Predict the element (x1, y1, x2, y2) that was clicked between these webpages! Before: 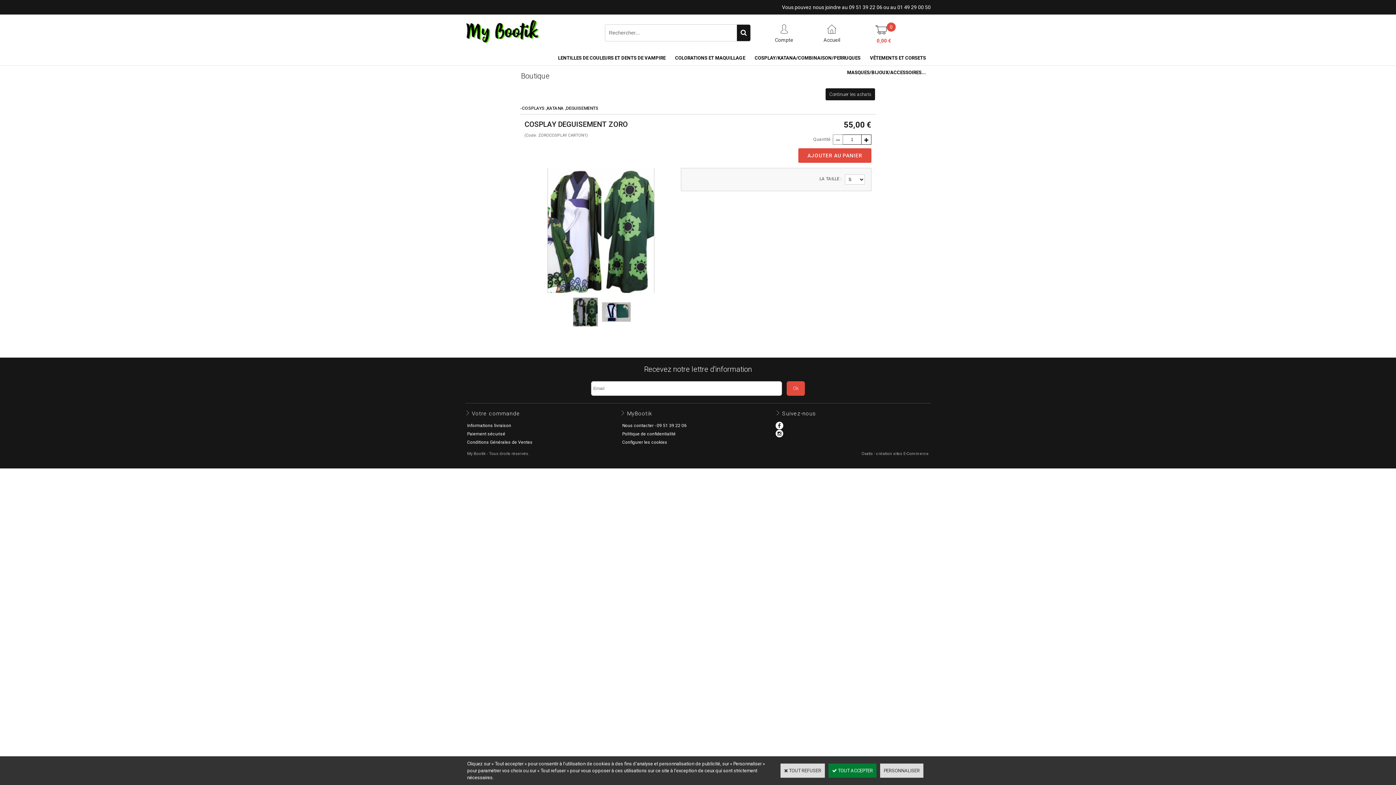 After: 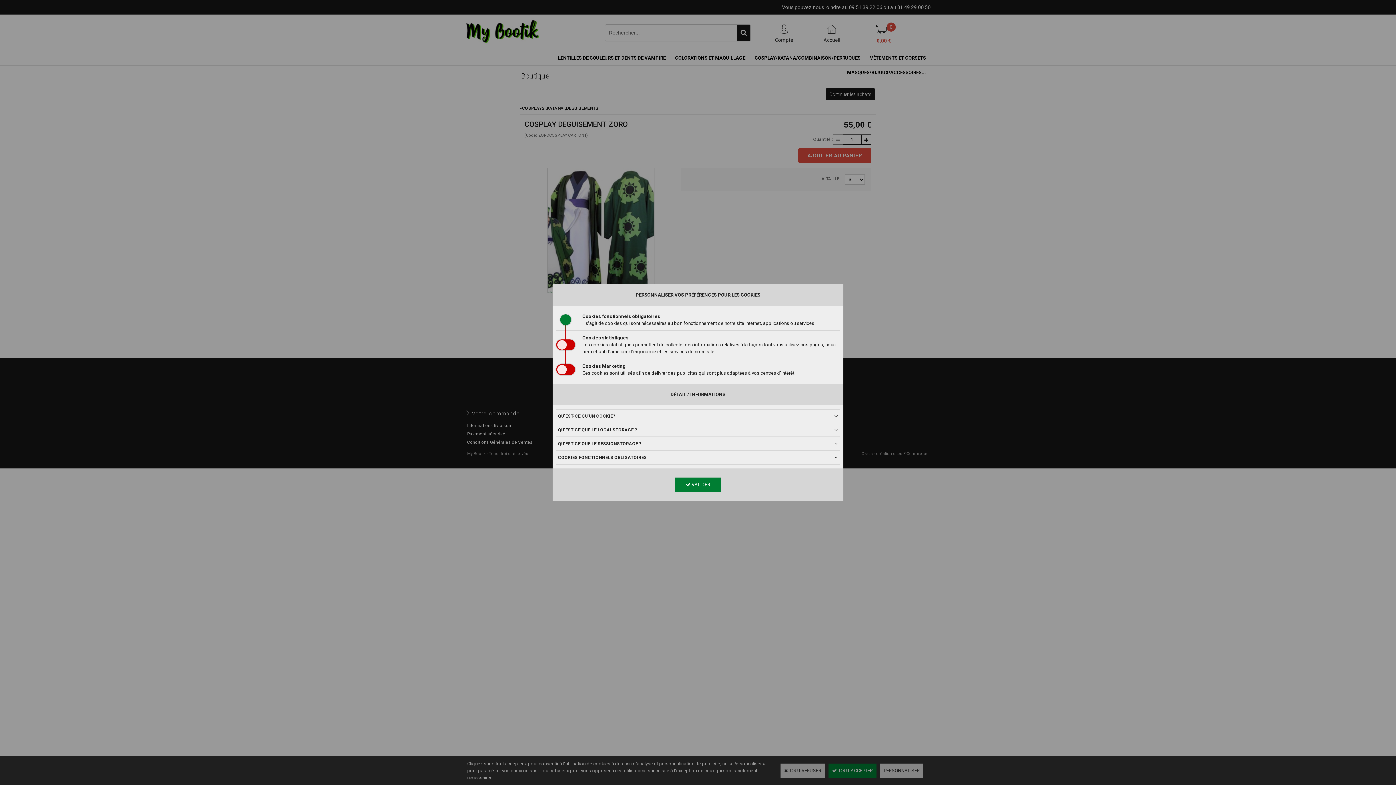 Action: label: PERSONNALISER bbox: (880, 764, 923, 778)